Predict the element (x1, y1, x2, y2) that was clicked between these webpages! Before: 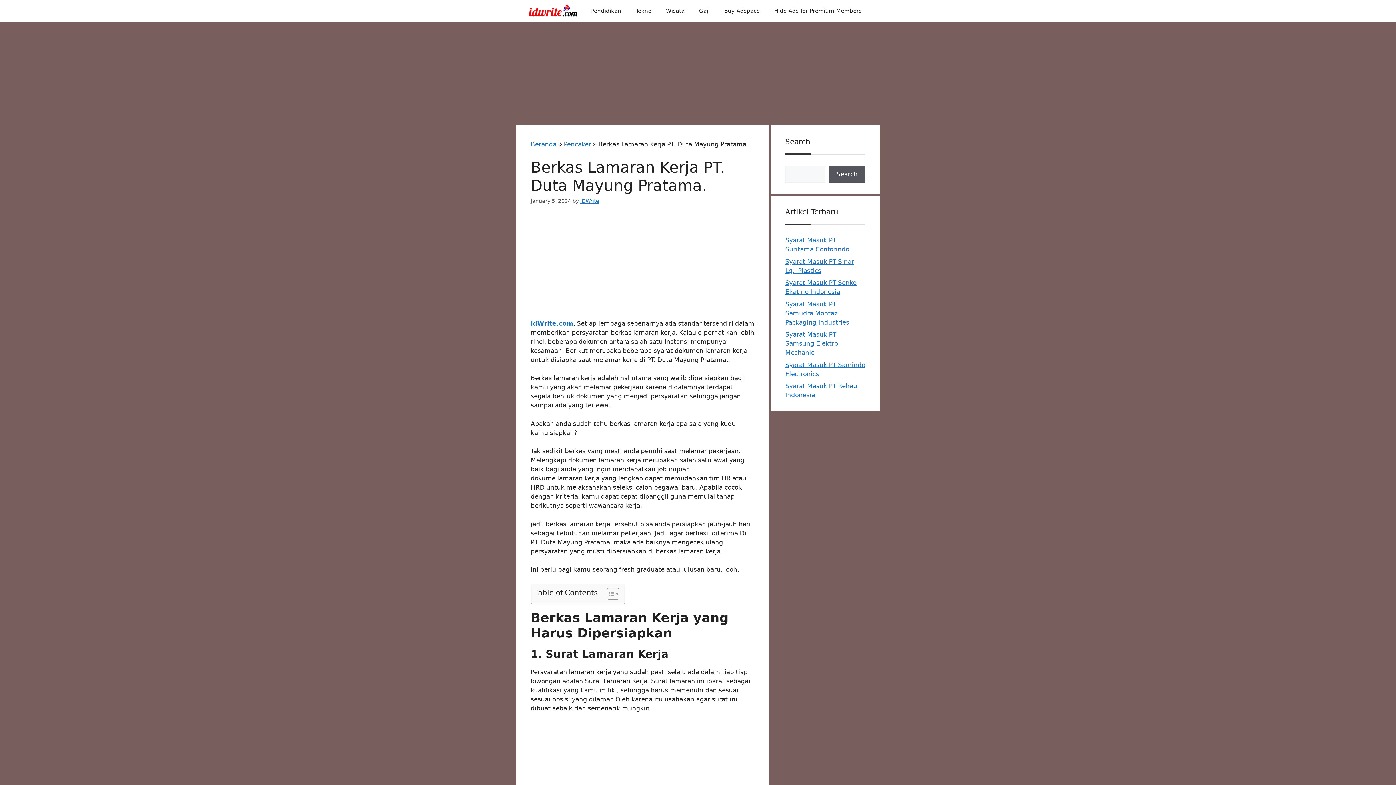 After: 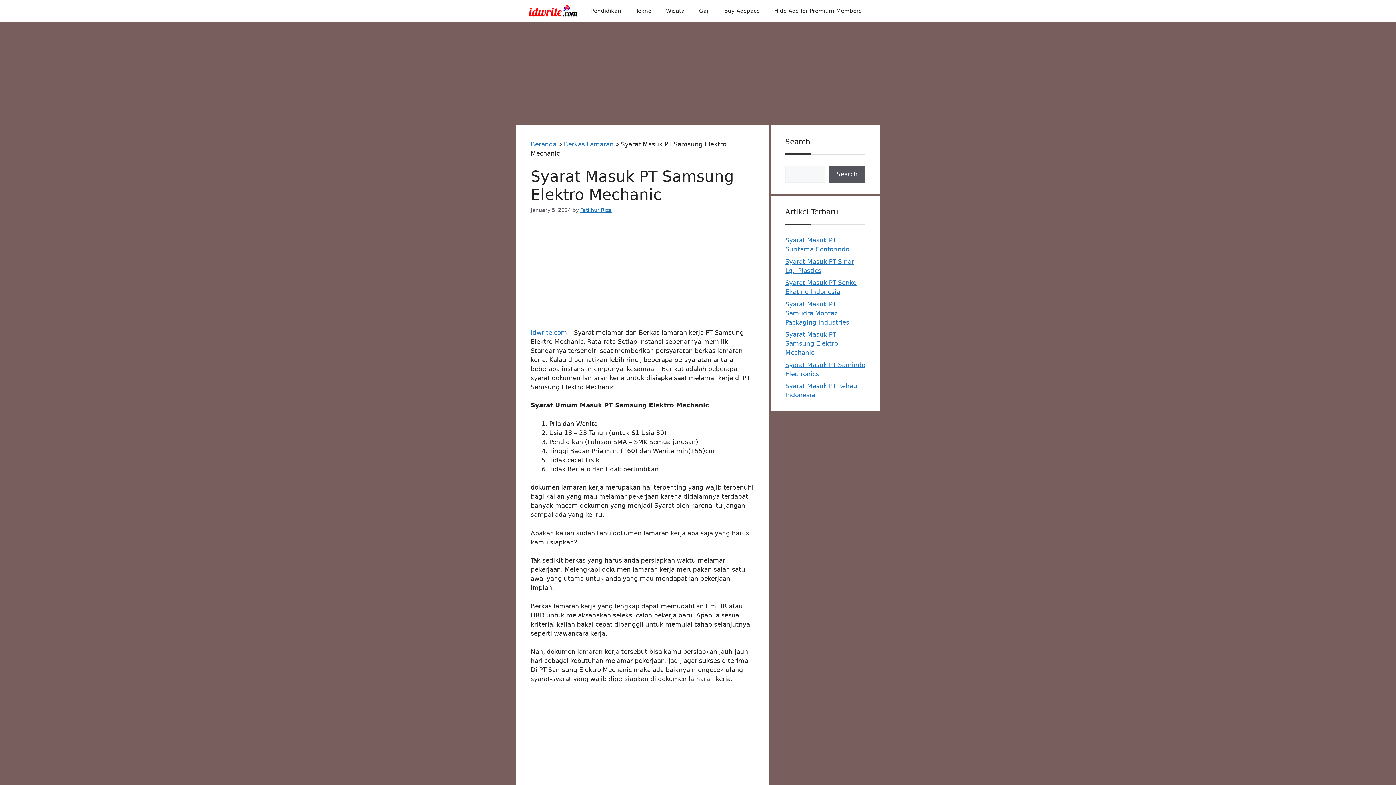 Action: label: Syarat Masuk PT Samsung Elektro Mechanic bbox: (785, 330, 838, 356)